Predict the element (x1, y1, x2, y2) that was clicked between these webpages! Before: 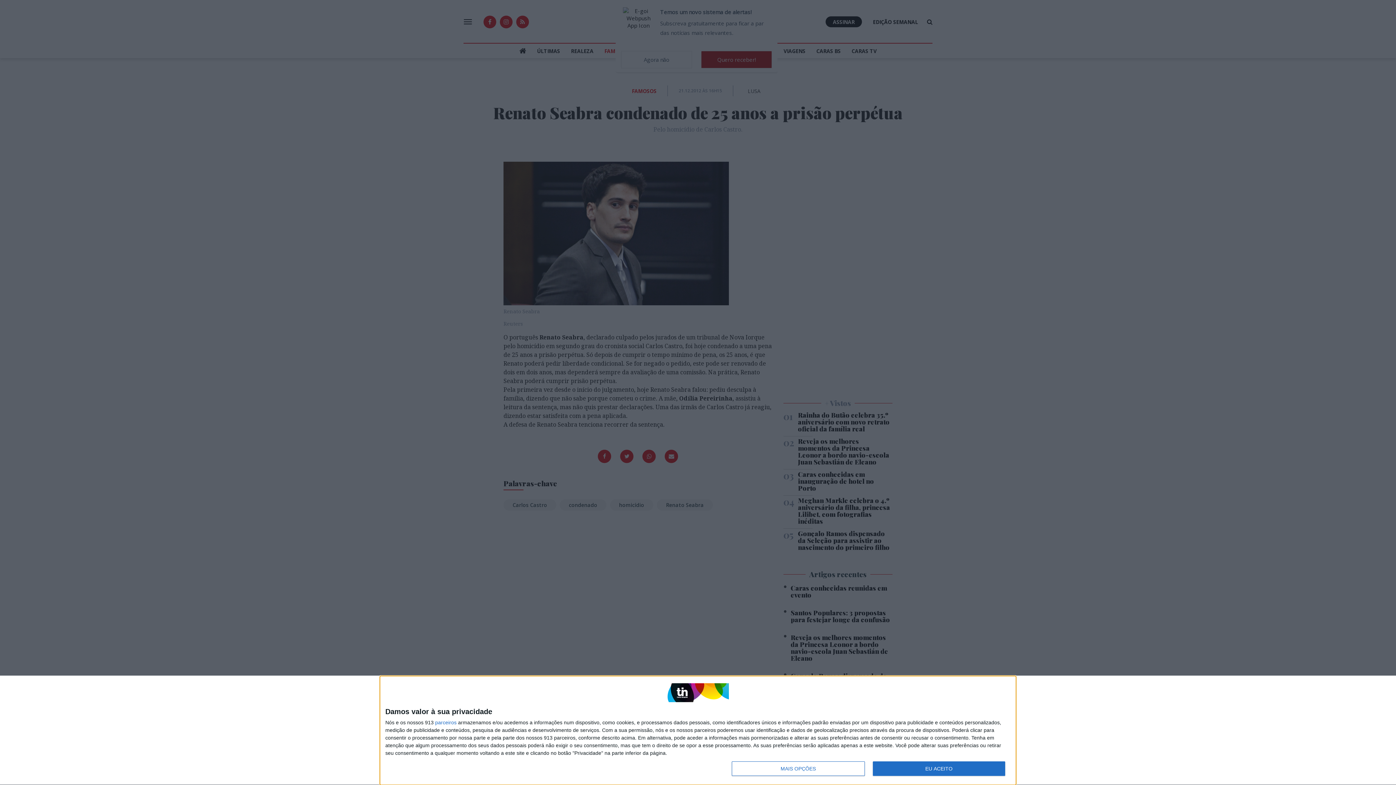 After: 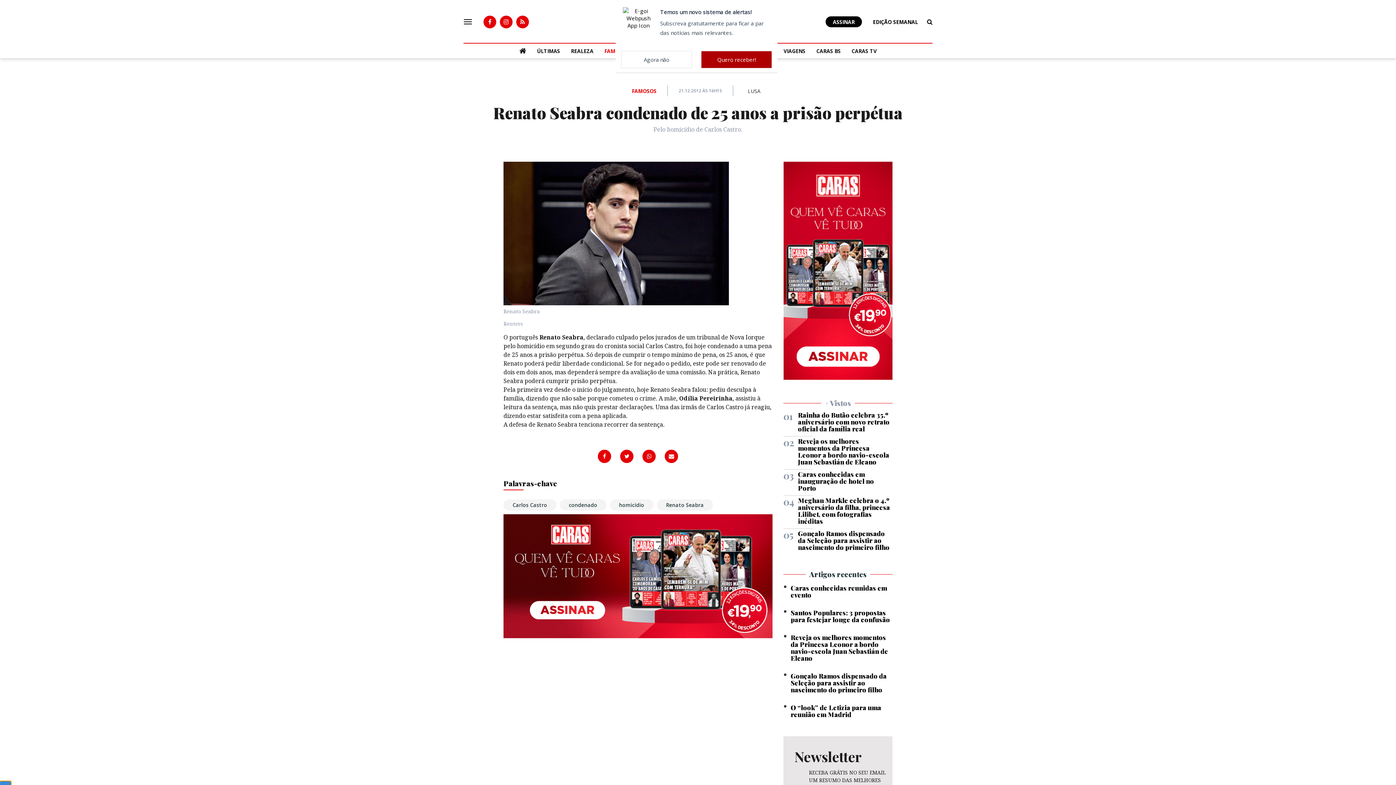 Action: label: EU ACEITO bbox: (872, 761, 1005, 776)